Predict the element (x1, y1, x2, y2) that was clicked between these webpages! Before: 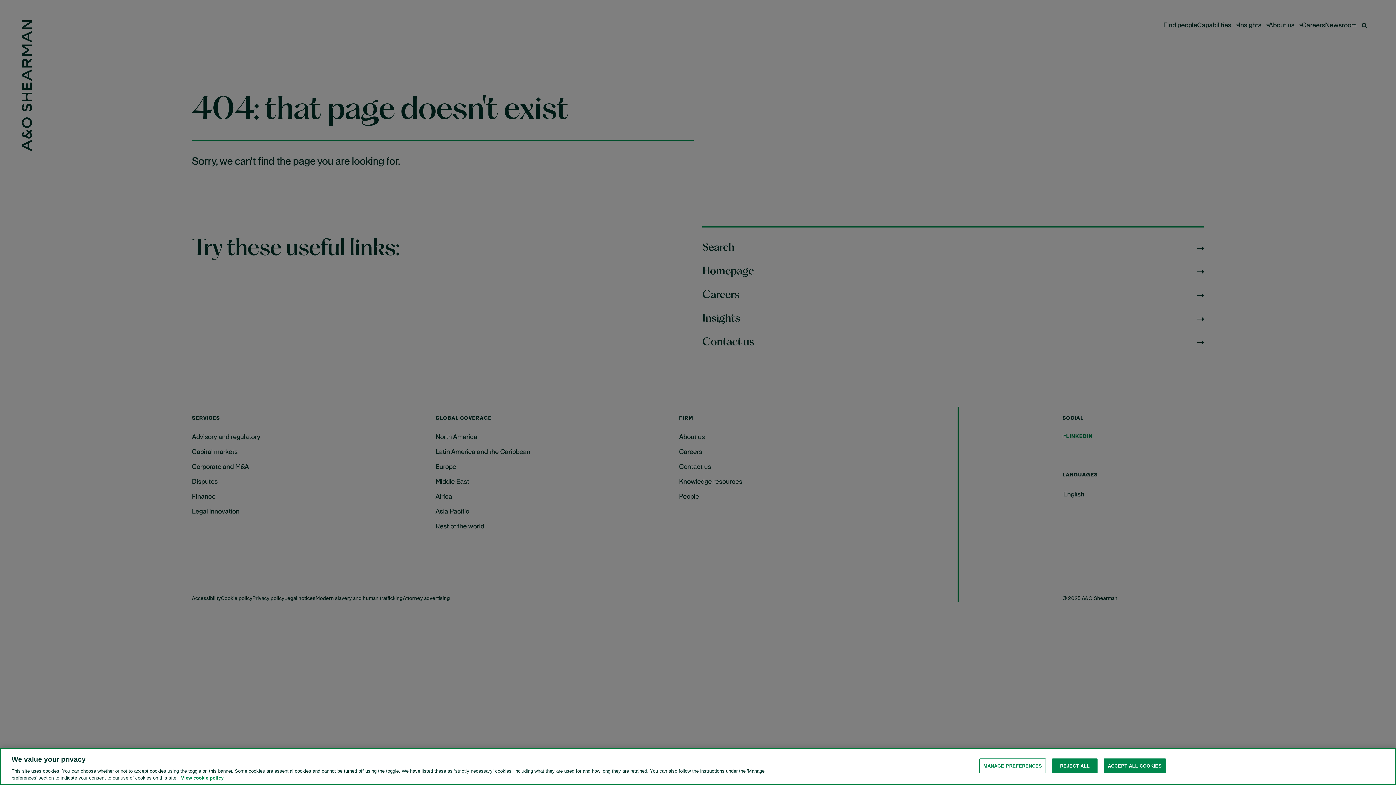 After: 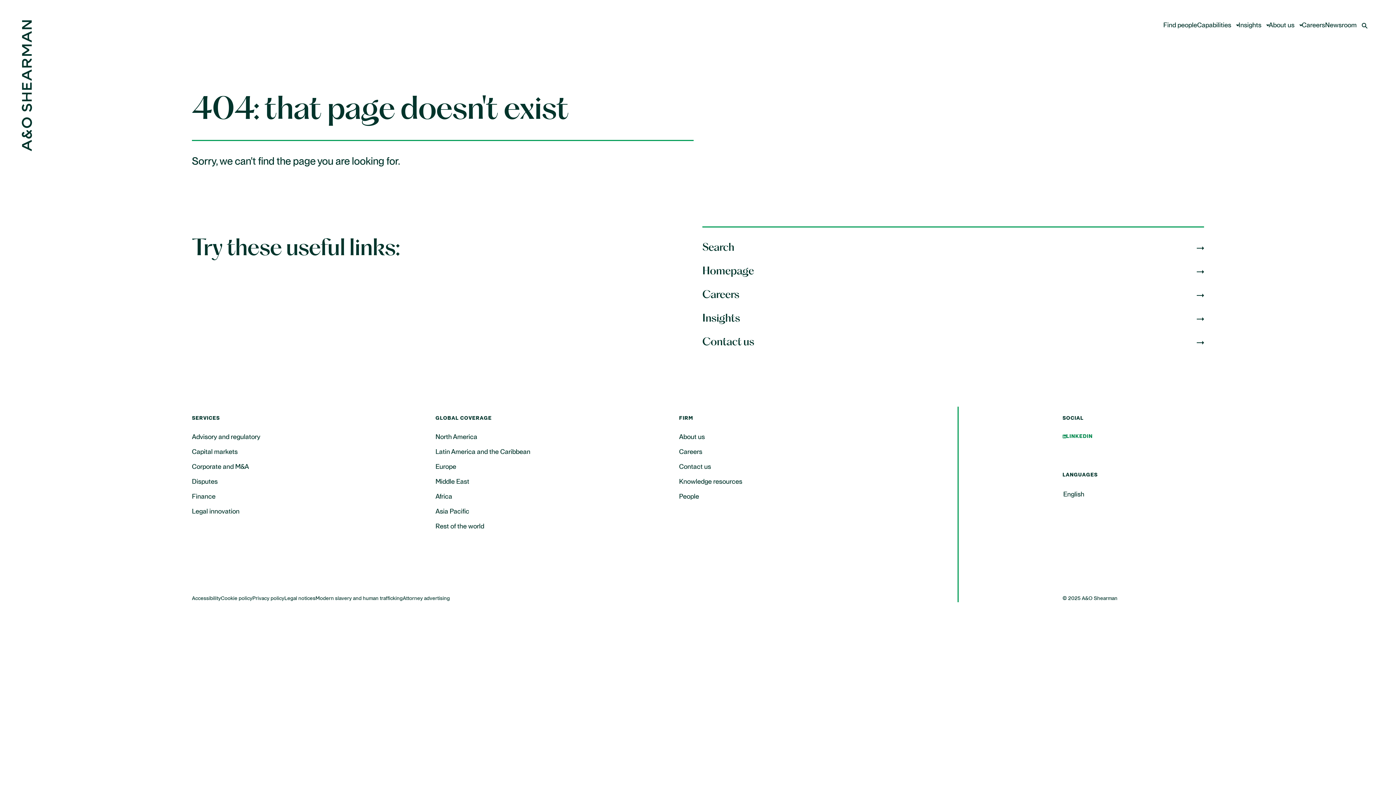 Action: bbox: (1052, 758, 1097, 773) label: REJECT ALL